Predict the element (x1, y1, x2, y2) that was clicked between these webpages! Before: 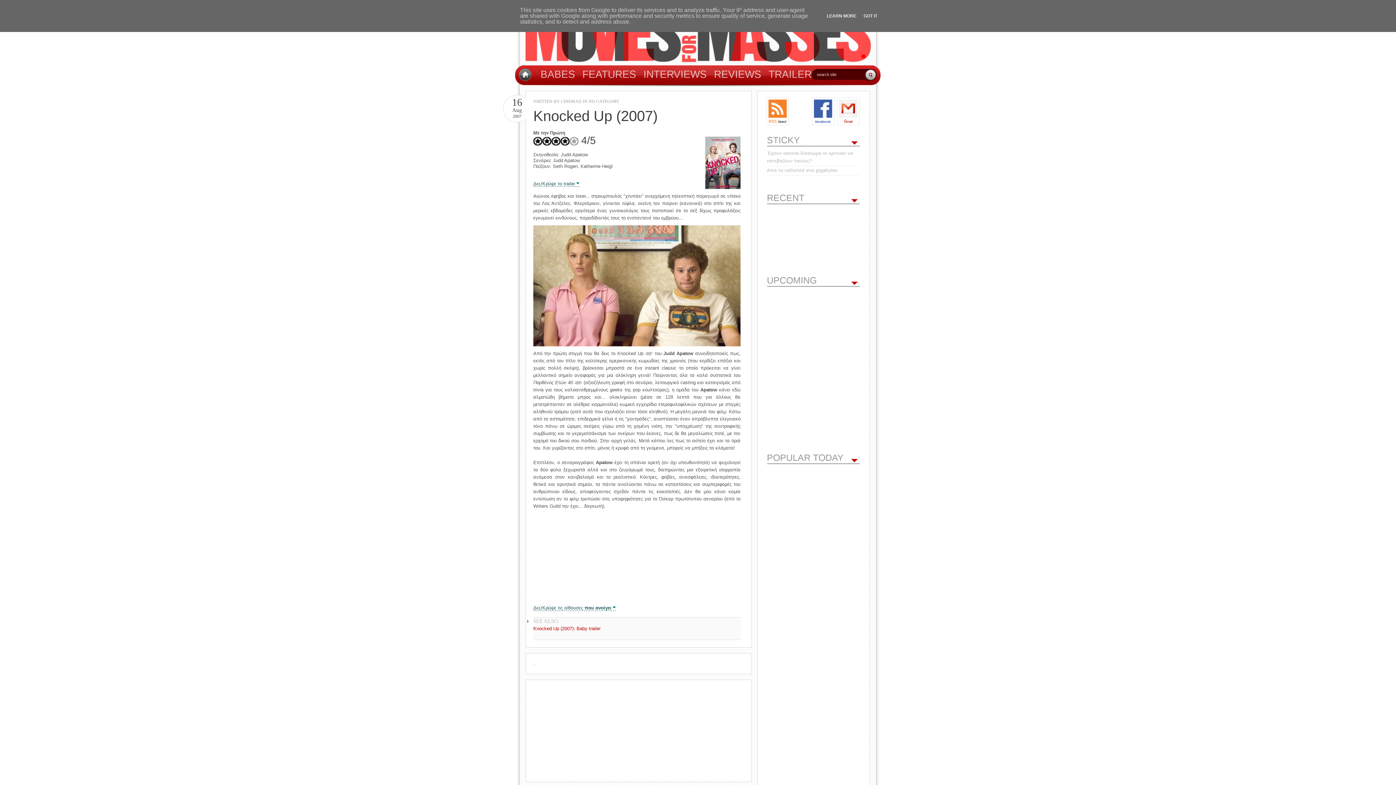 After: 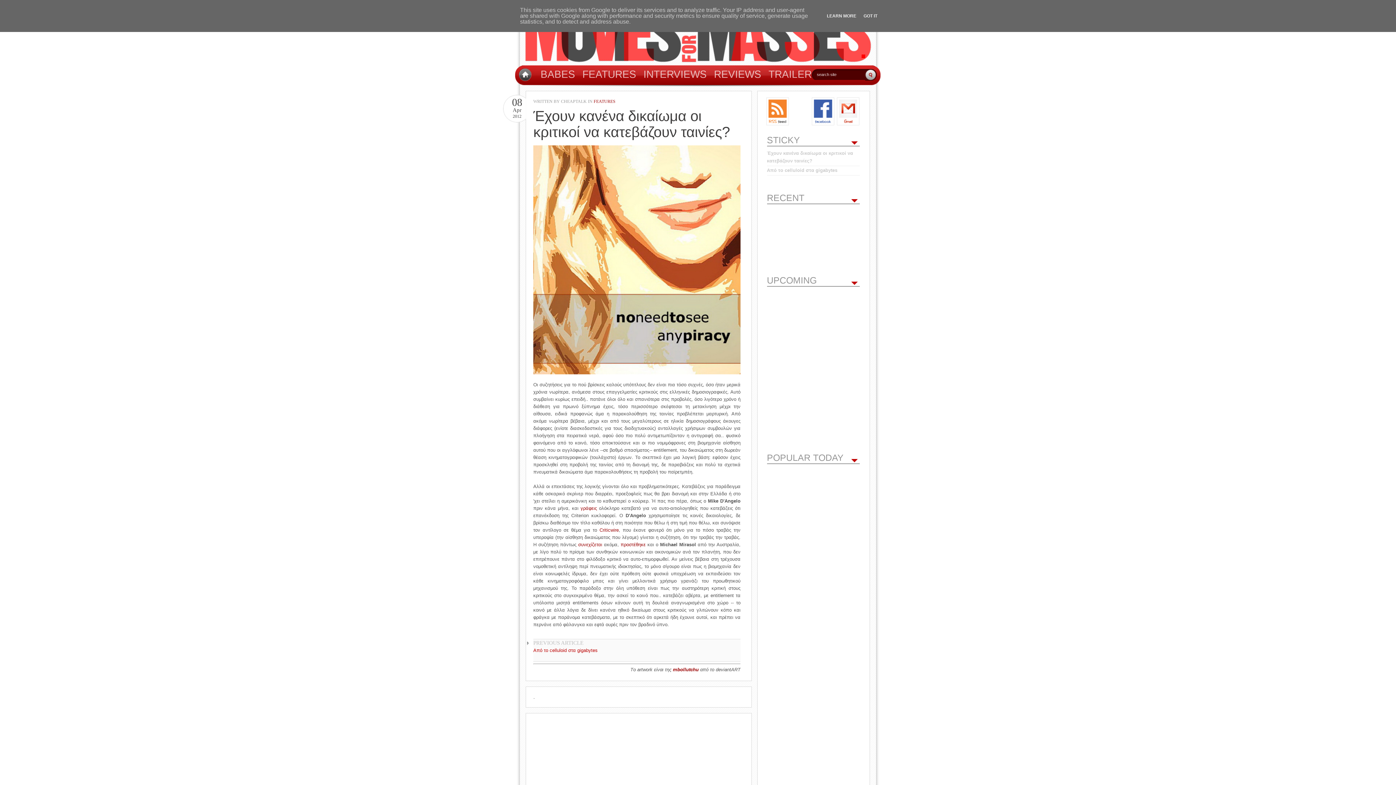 Action: bbox: (759, 149, 859, 165) label: Έχουν κανένα δικαίωμα οι κριτικοί να κατεβάζουν ταινίες?